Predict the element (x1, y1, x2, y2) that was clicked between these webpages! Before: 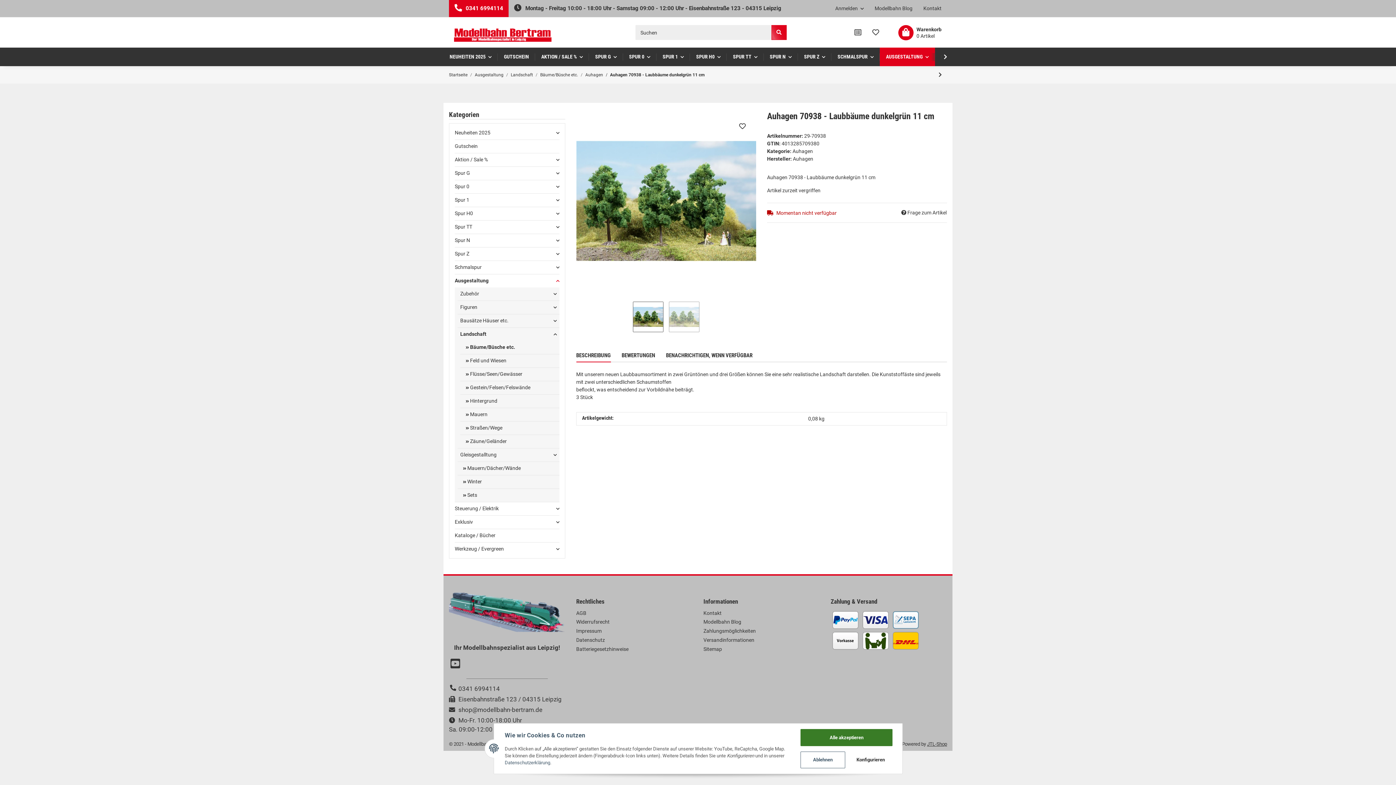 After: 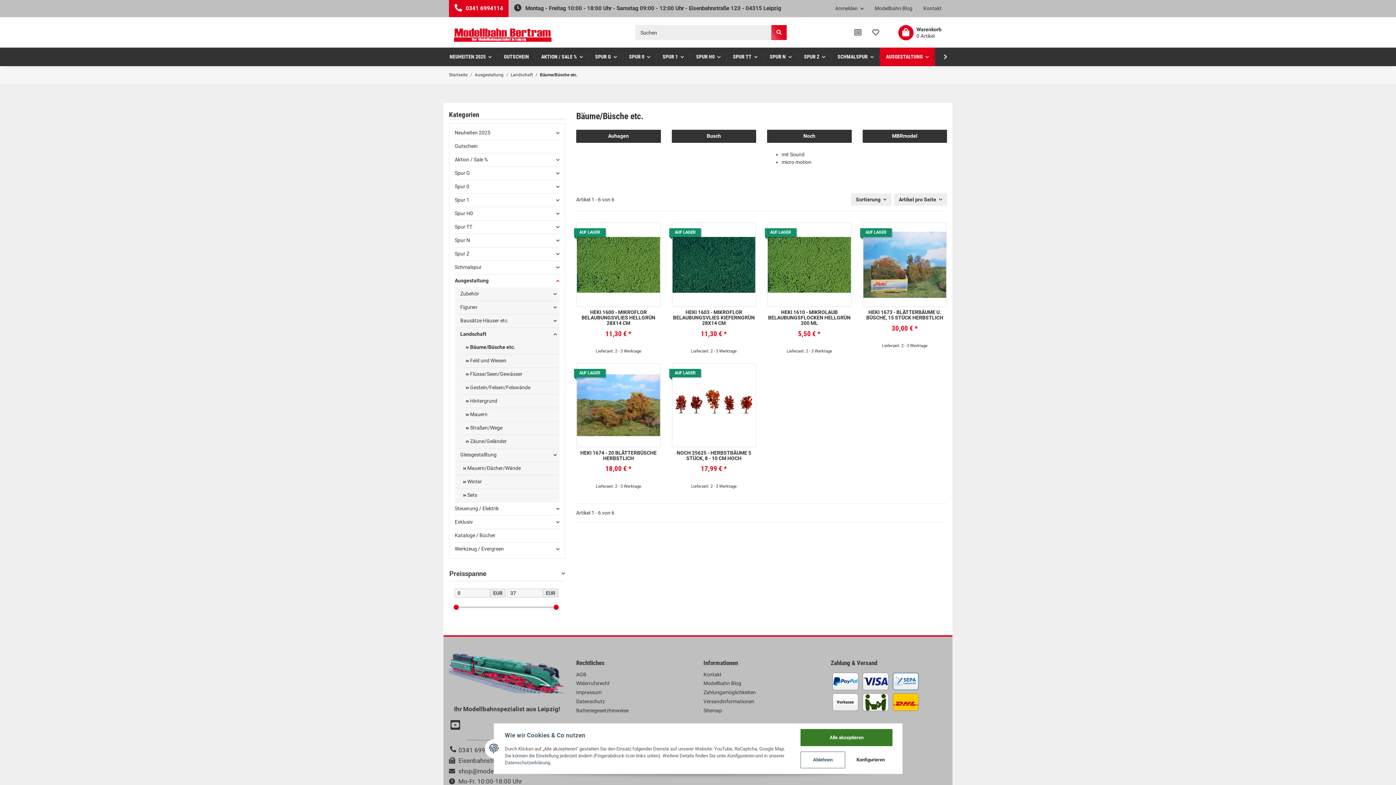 Action: label:  Bäume/Büsche etc. bbox: (460, 340, 559, 354)